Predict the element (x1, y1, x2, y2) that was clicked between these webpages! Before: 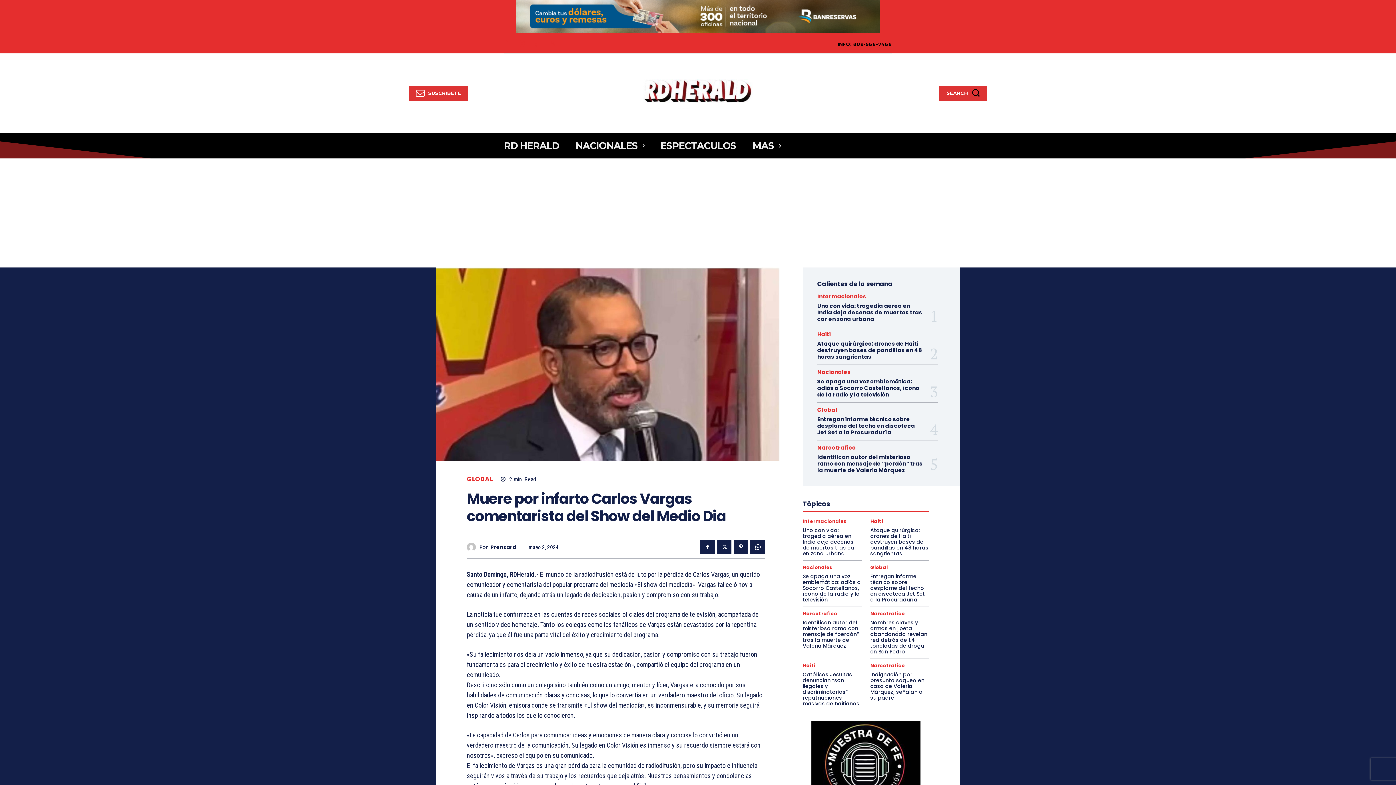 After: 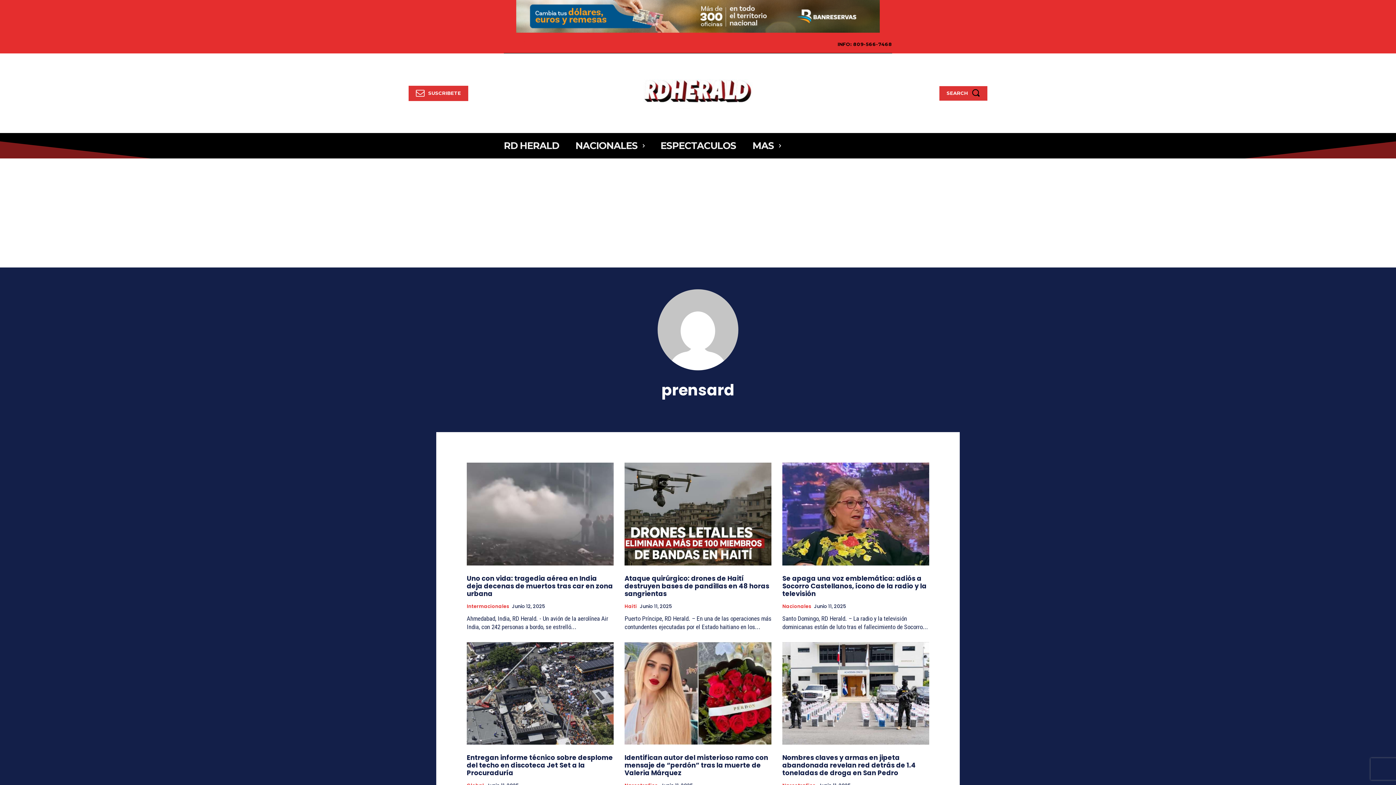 Action: bbox: (466, 542, 479, 552)